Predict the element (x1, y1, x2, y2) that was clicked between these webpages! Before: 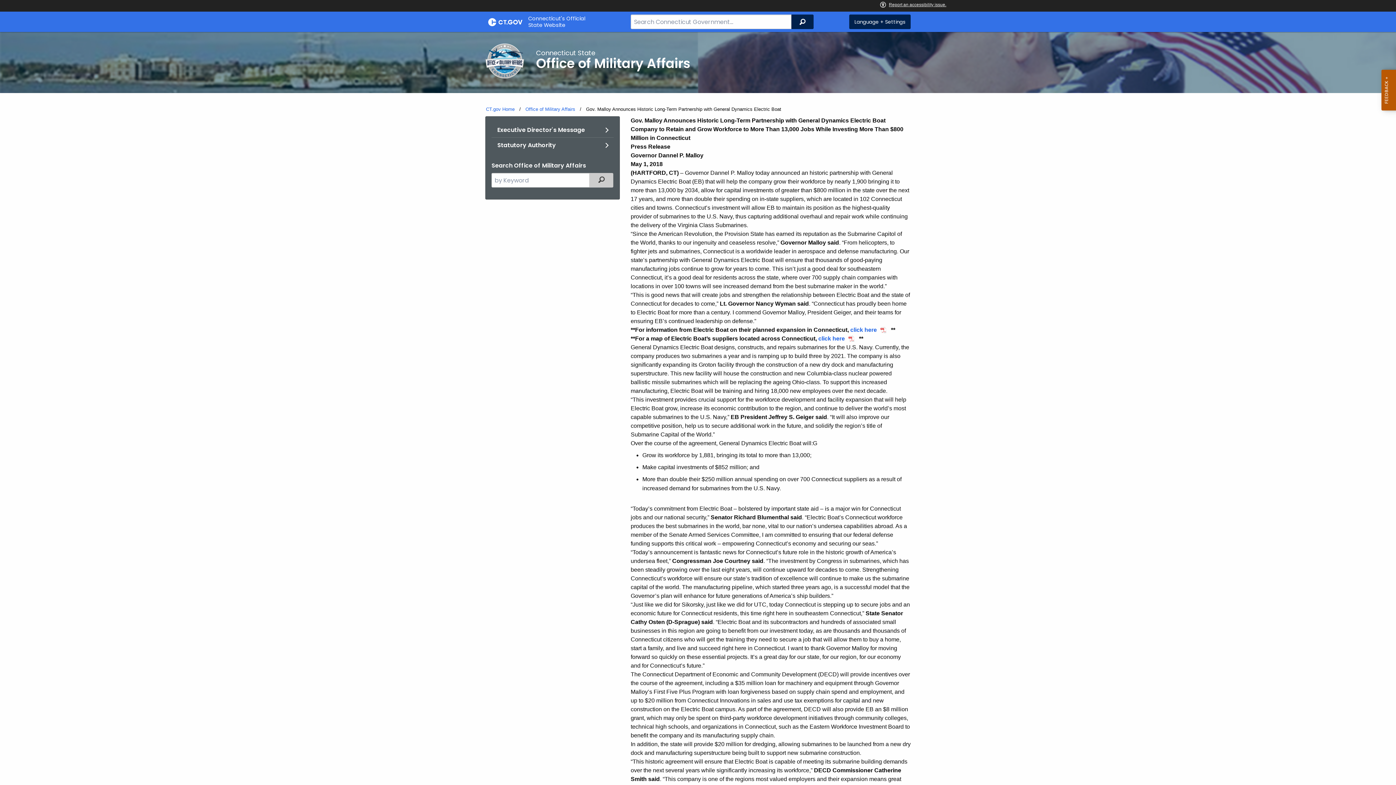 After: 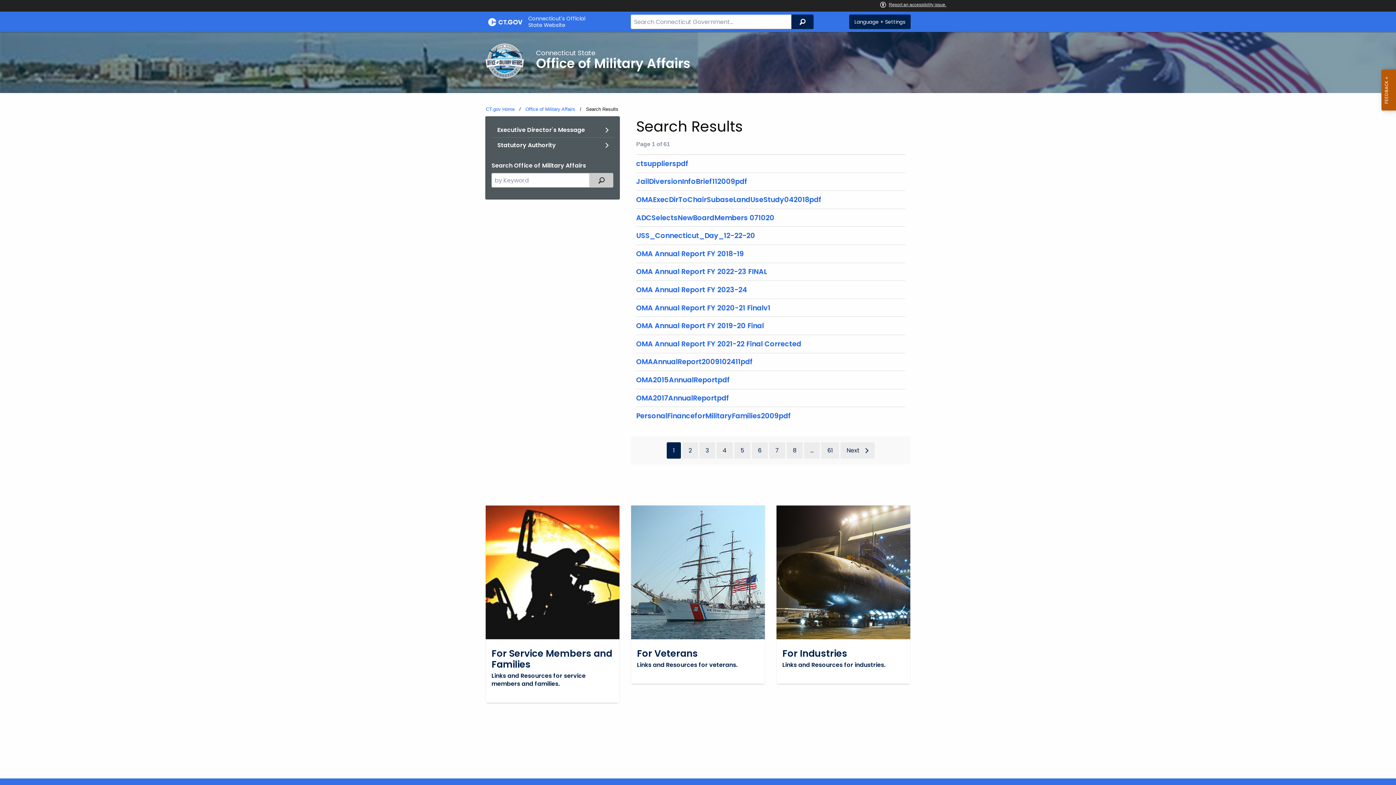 Action: label: Filtered Topic Search bbox: (589, 173, 613, 187)